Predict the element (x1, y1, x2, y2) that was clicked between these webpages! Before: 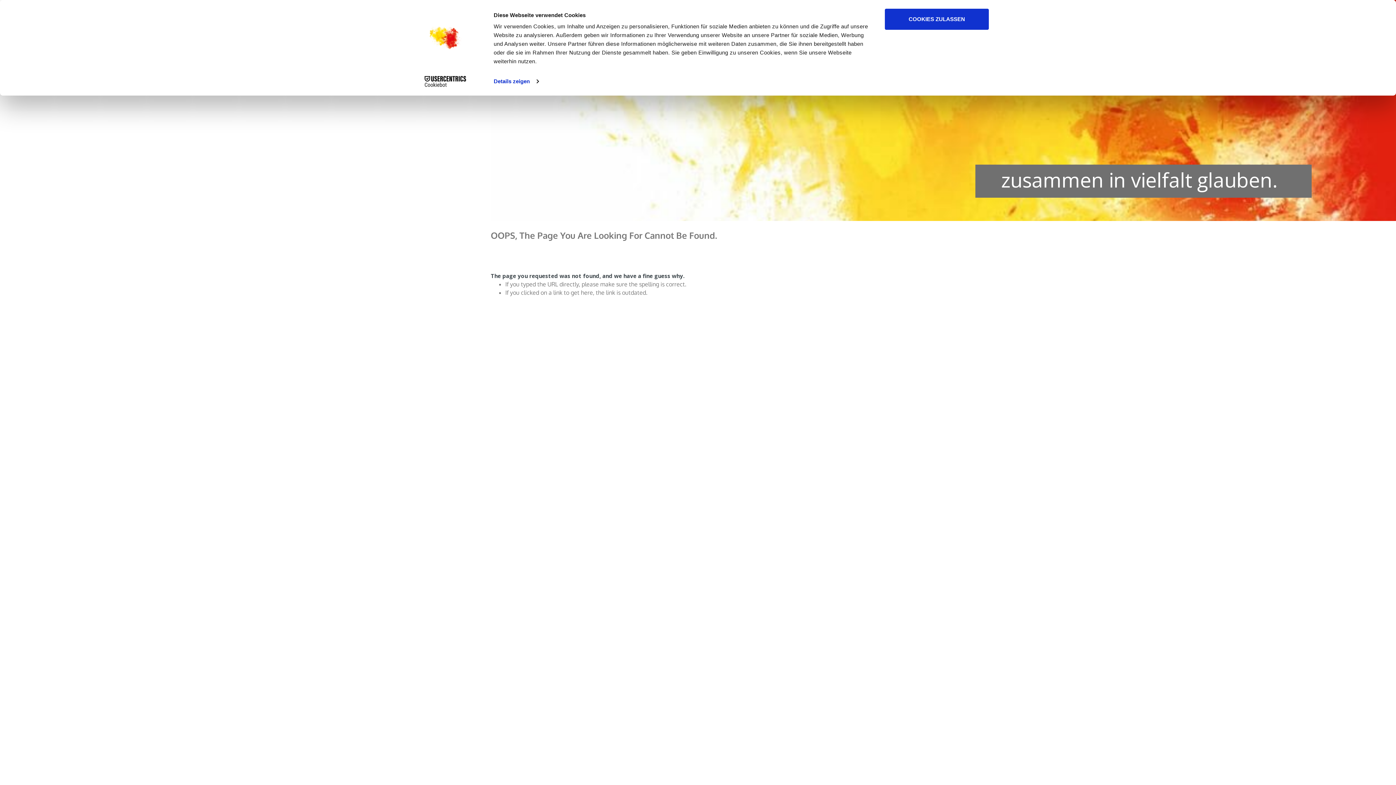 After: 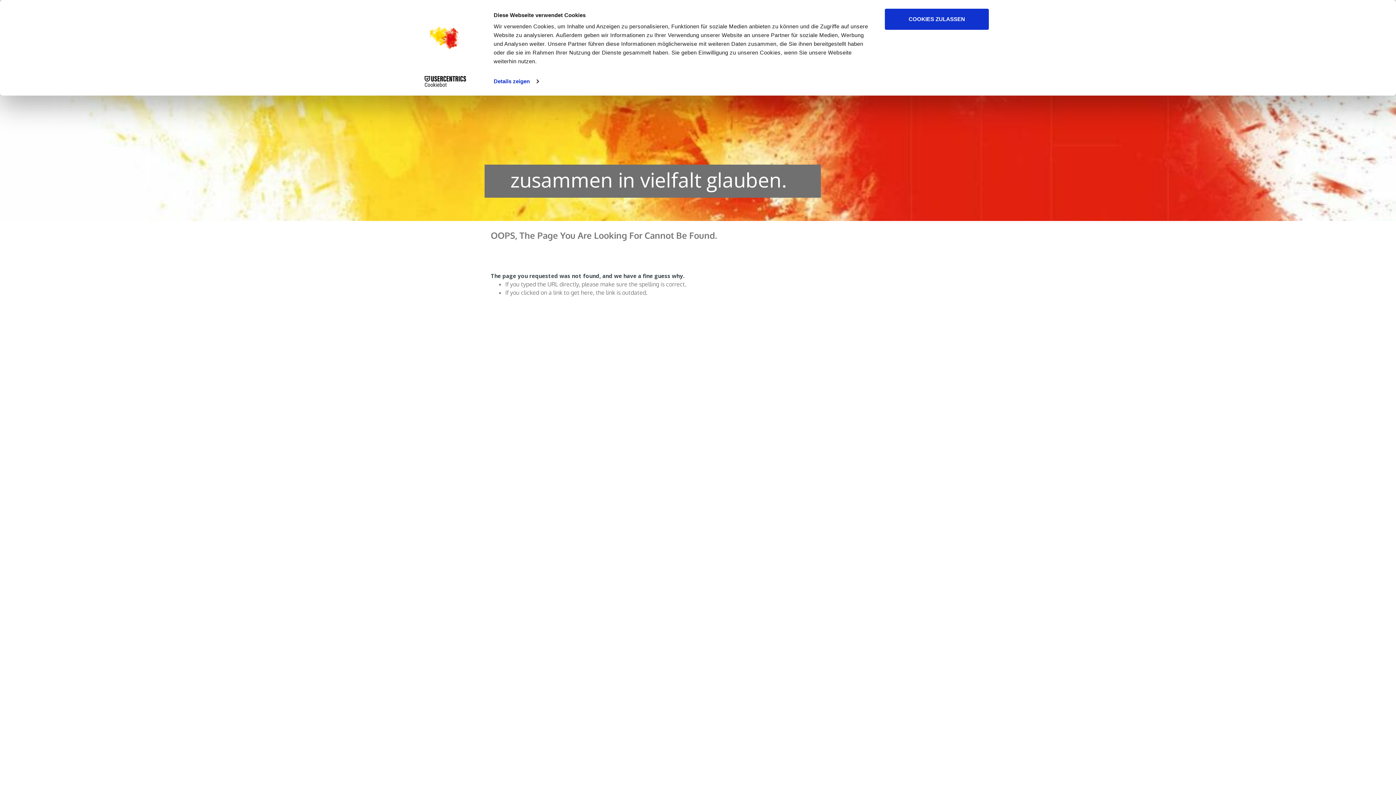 Action: label: Cookiebot - opens in a new window bbox: (413, 76, 477, 87)